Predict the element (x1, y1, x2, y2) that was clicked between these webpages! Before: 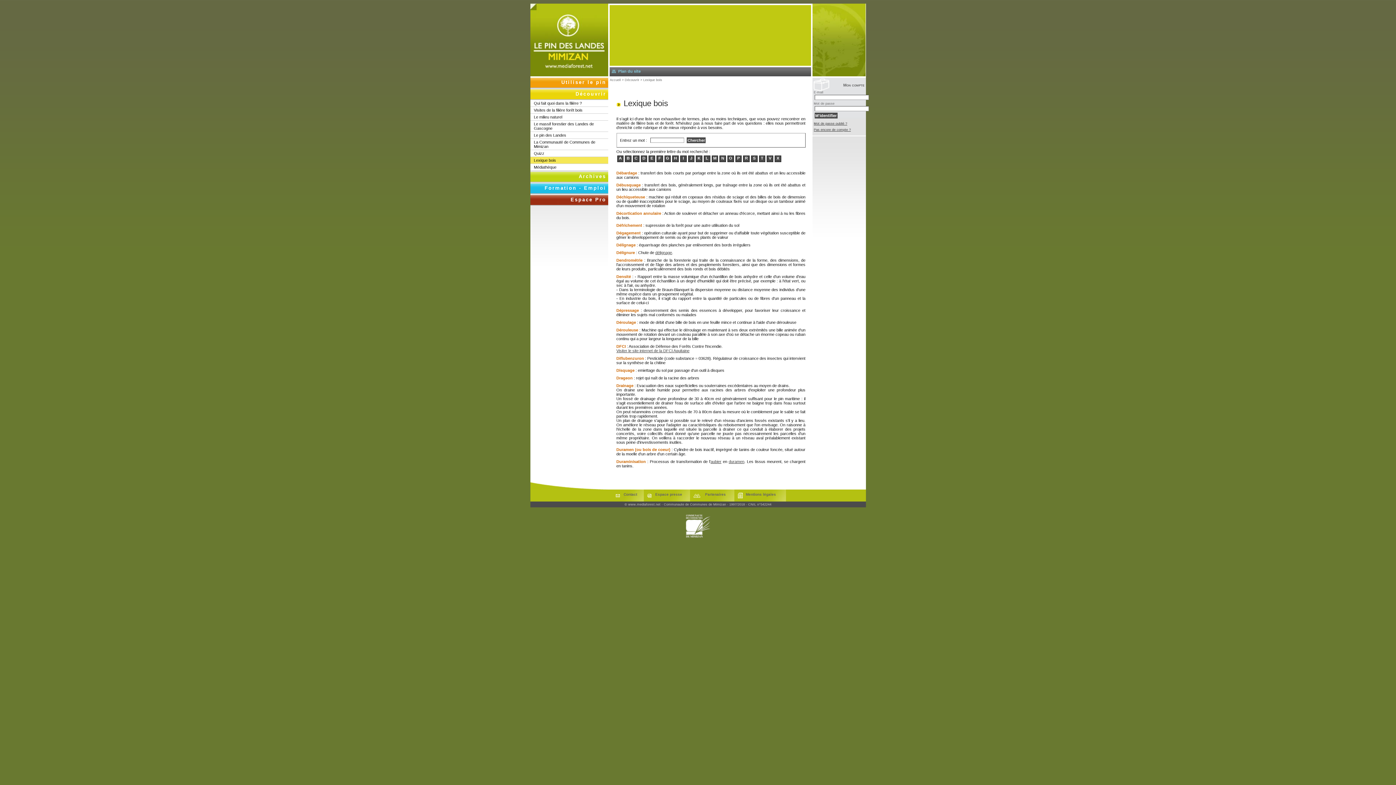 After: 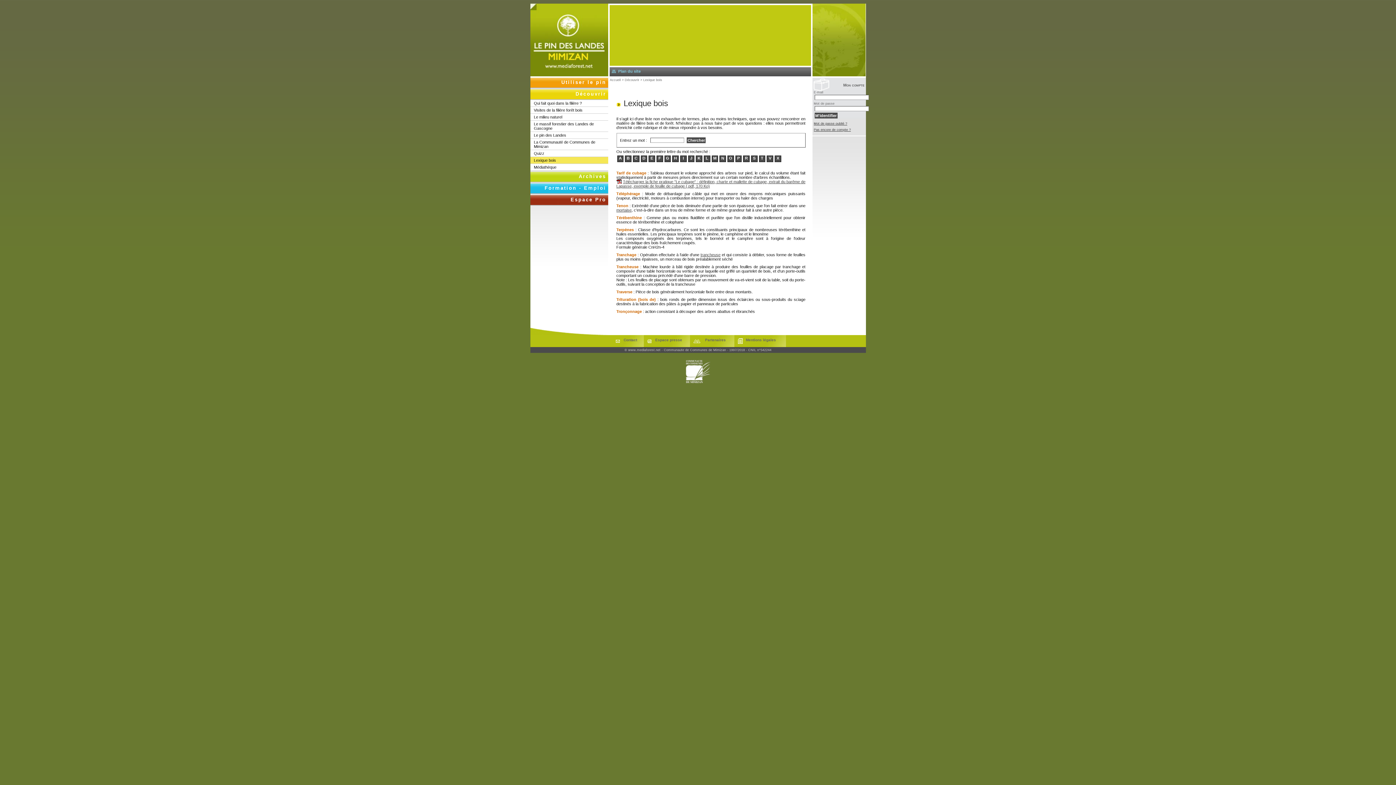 Action: label: T bbox: (759, 156, 765, 161)